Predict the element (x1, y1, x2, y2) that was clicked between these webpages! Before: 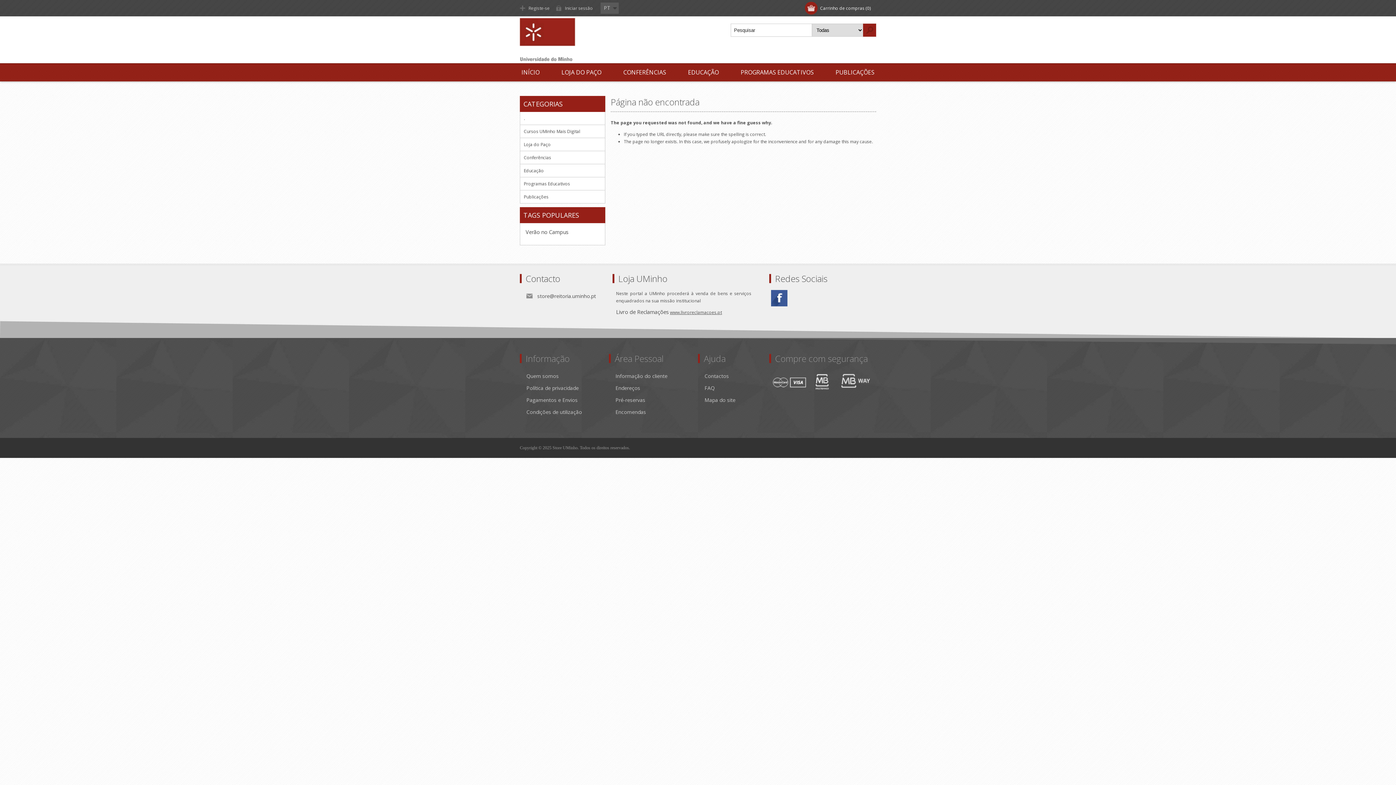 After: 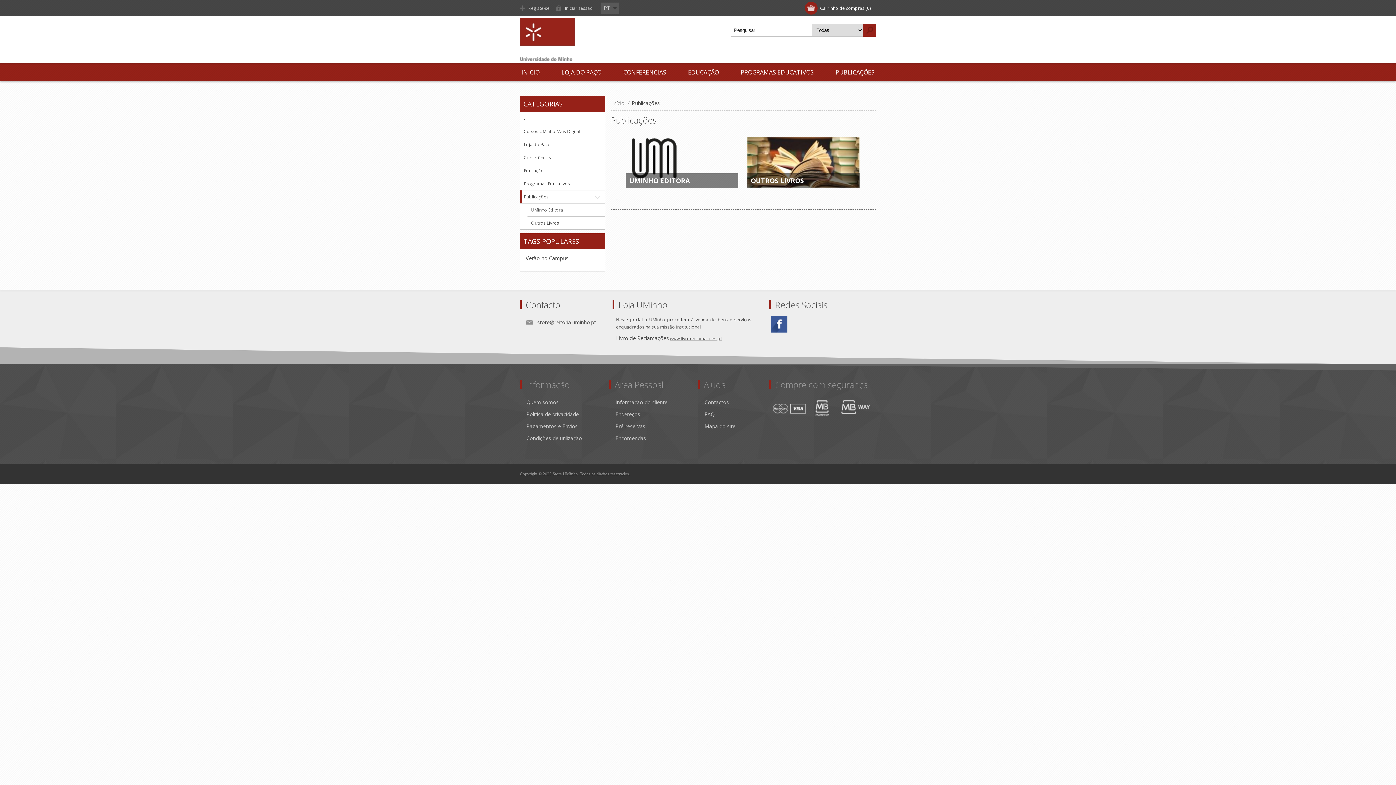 Action: label: Publicações bbox: (520, 190, 605, 203)